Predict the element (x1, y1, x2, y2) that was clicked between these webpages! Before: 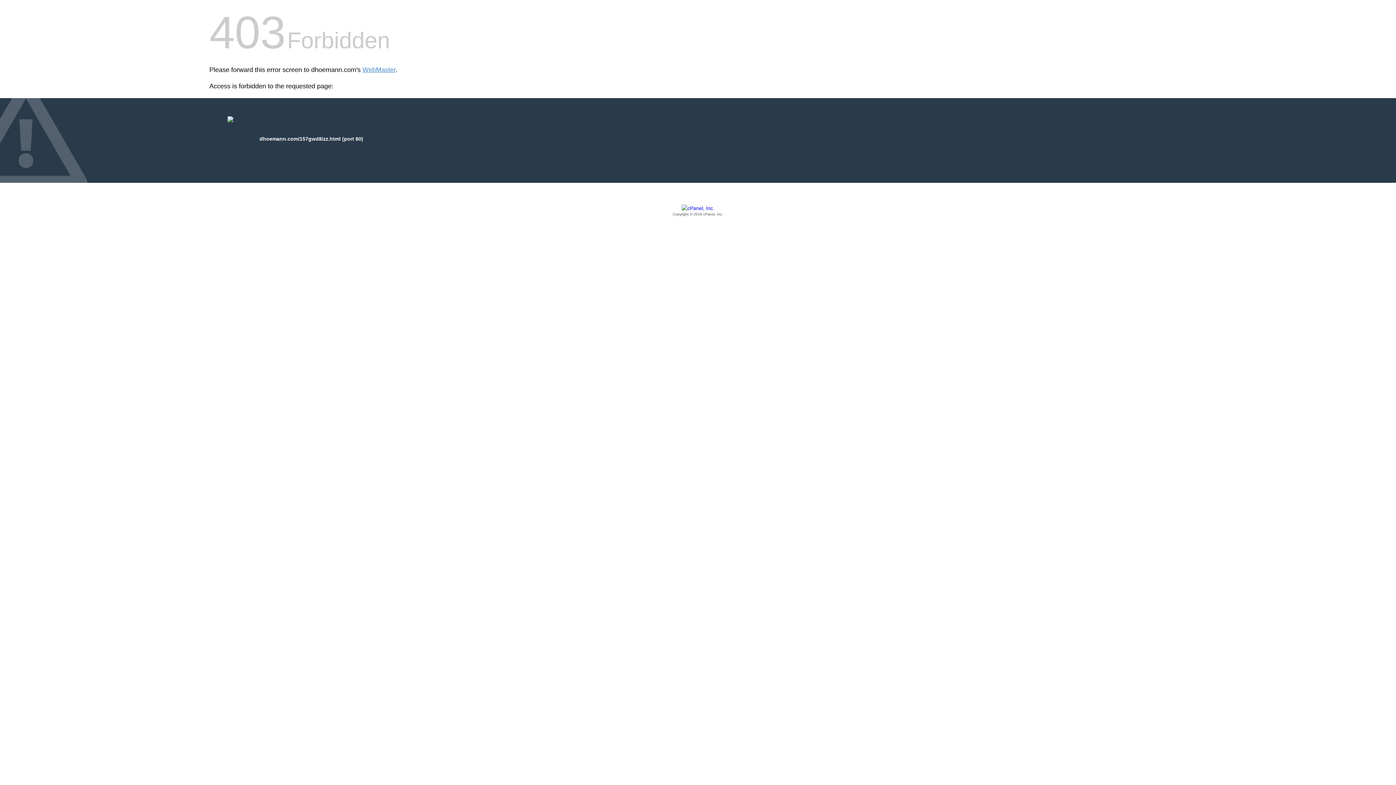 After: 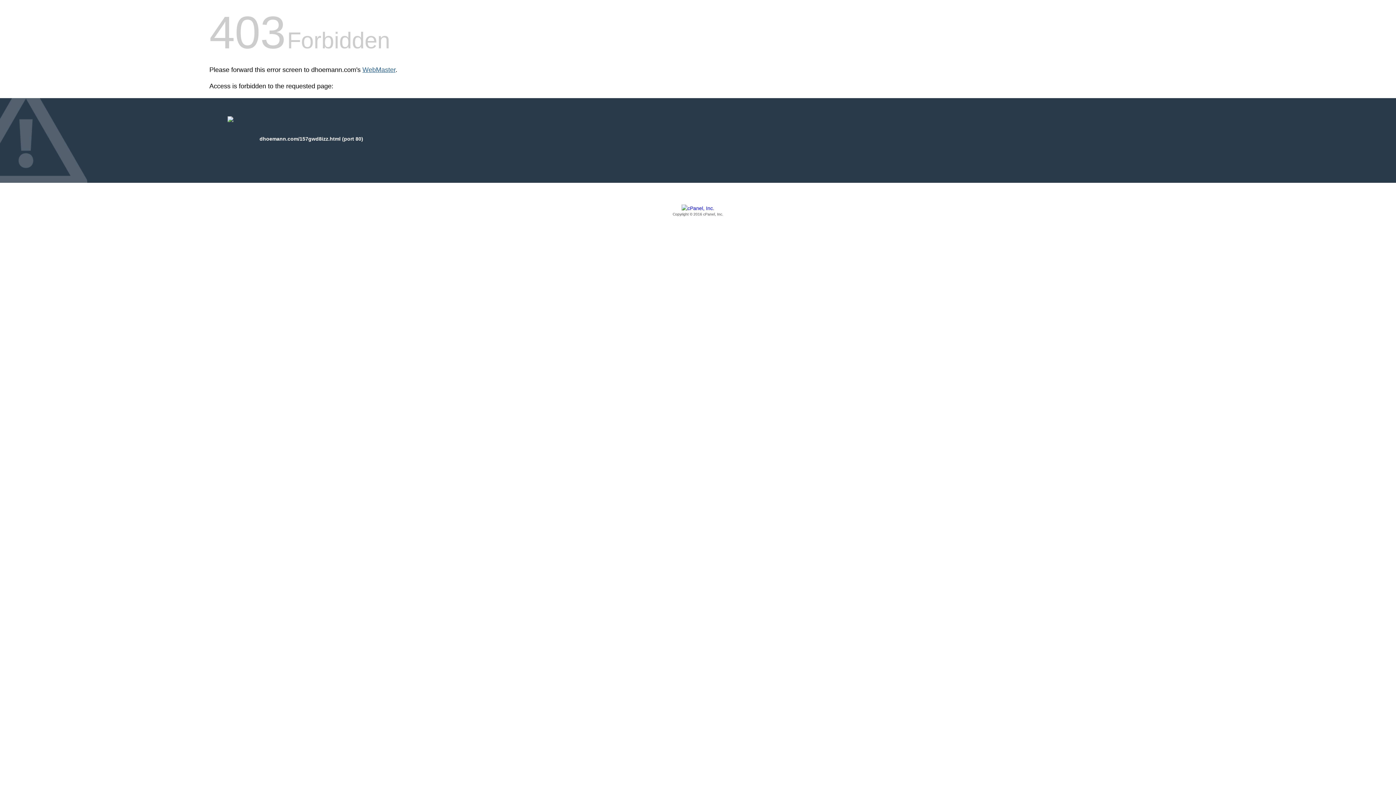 Action: label: WebMaster bbox: (362, 66, 395, 73)